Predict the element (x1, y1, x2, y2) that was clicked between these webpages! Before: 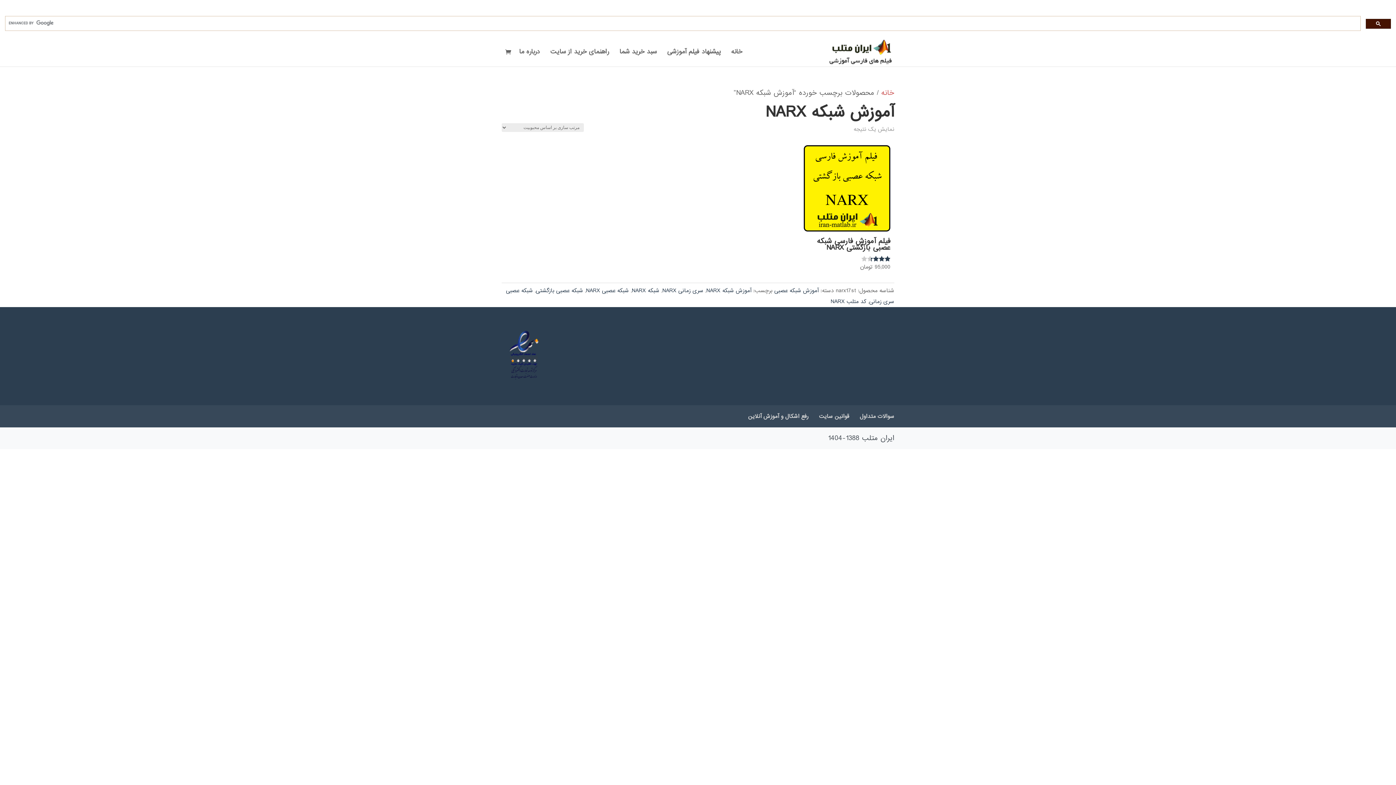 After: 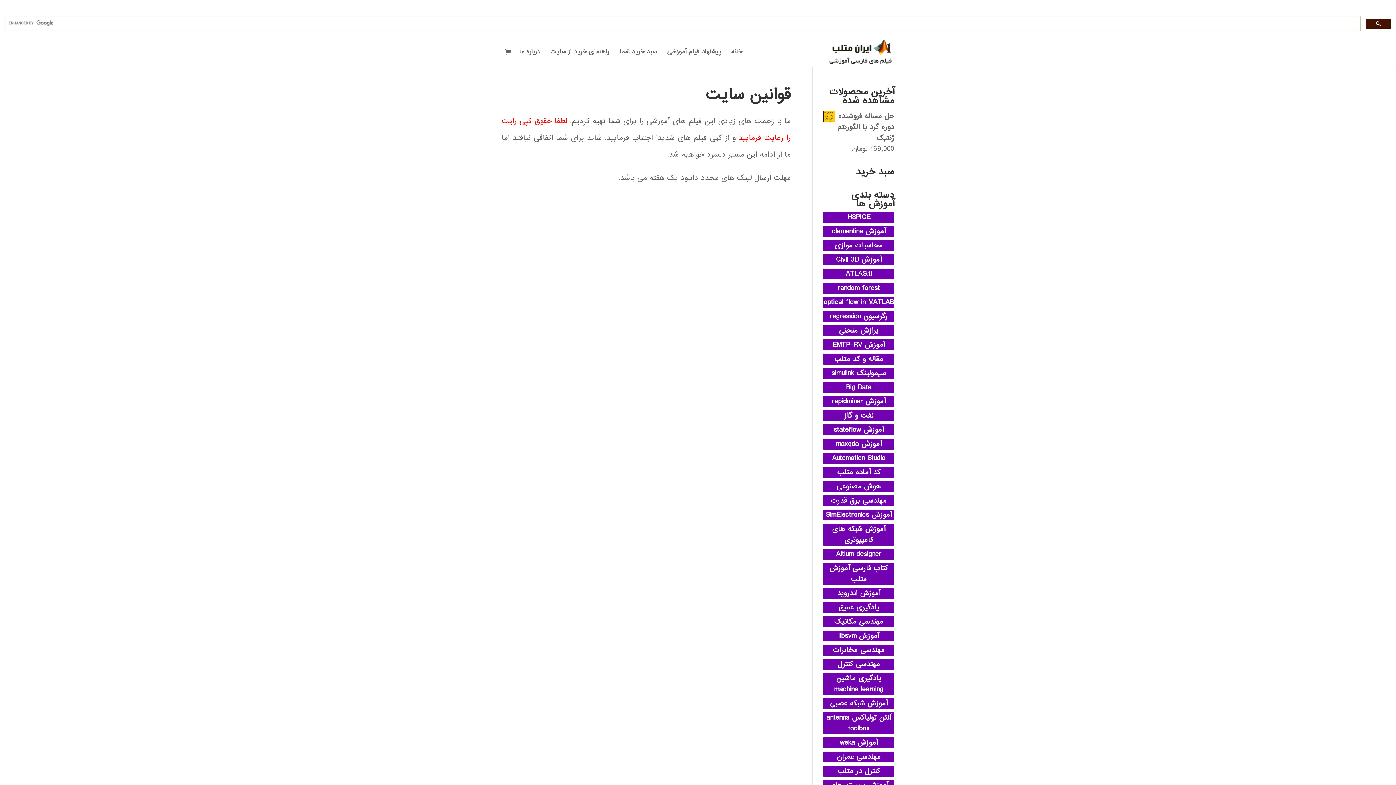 Action: label: قوانین سایت bbox: (819, 412, 849, 421)